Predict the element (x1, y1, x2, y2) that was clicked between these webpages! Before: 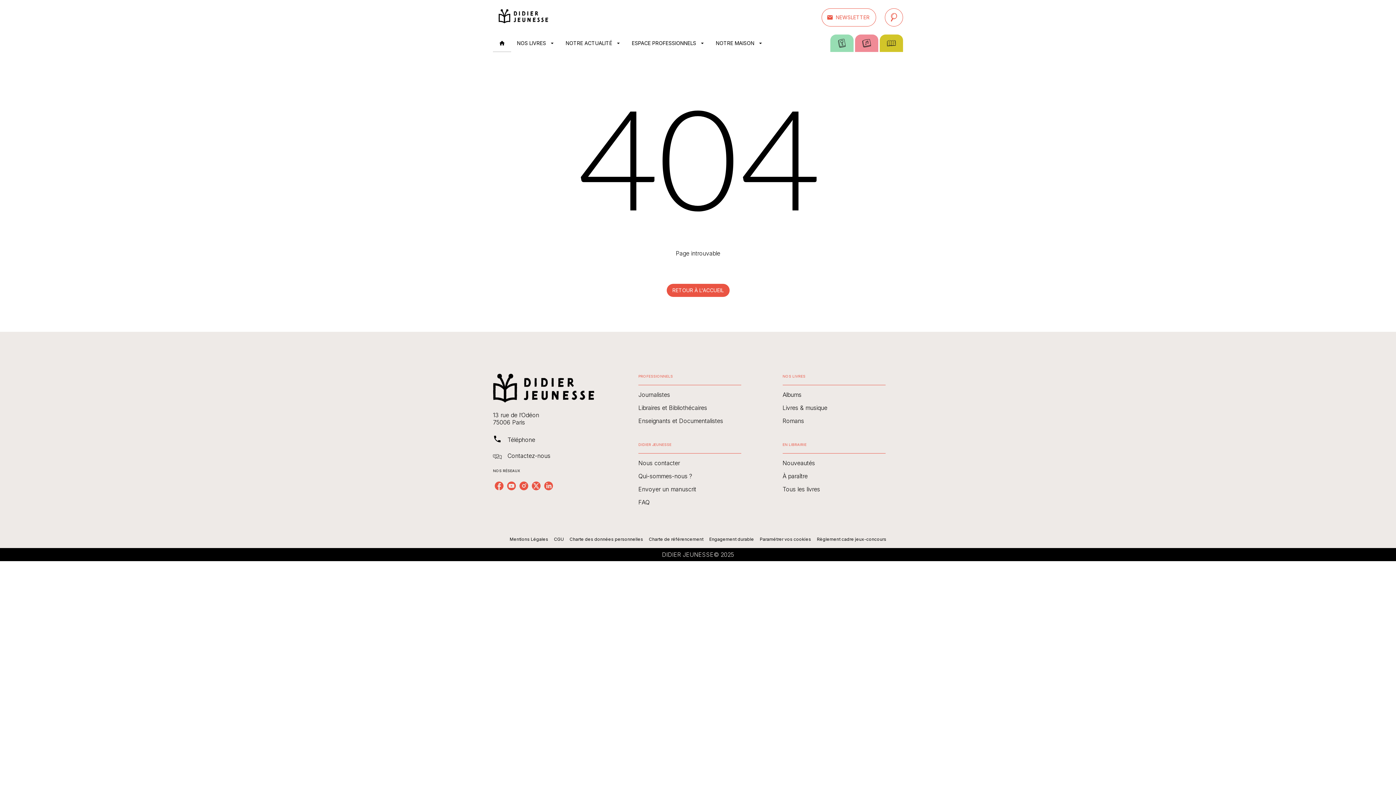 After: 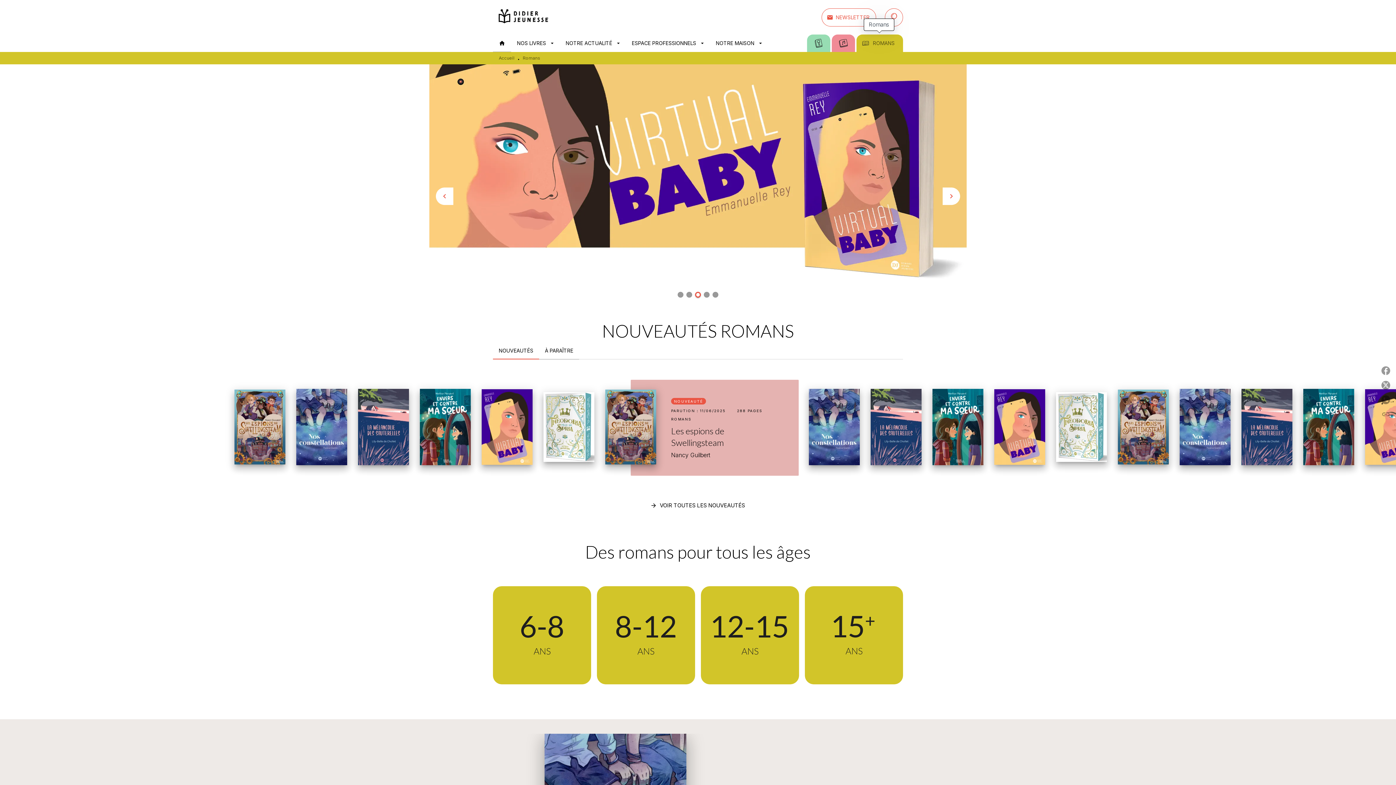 Action: bbox: (880, 34, 903, 52)